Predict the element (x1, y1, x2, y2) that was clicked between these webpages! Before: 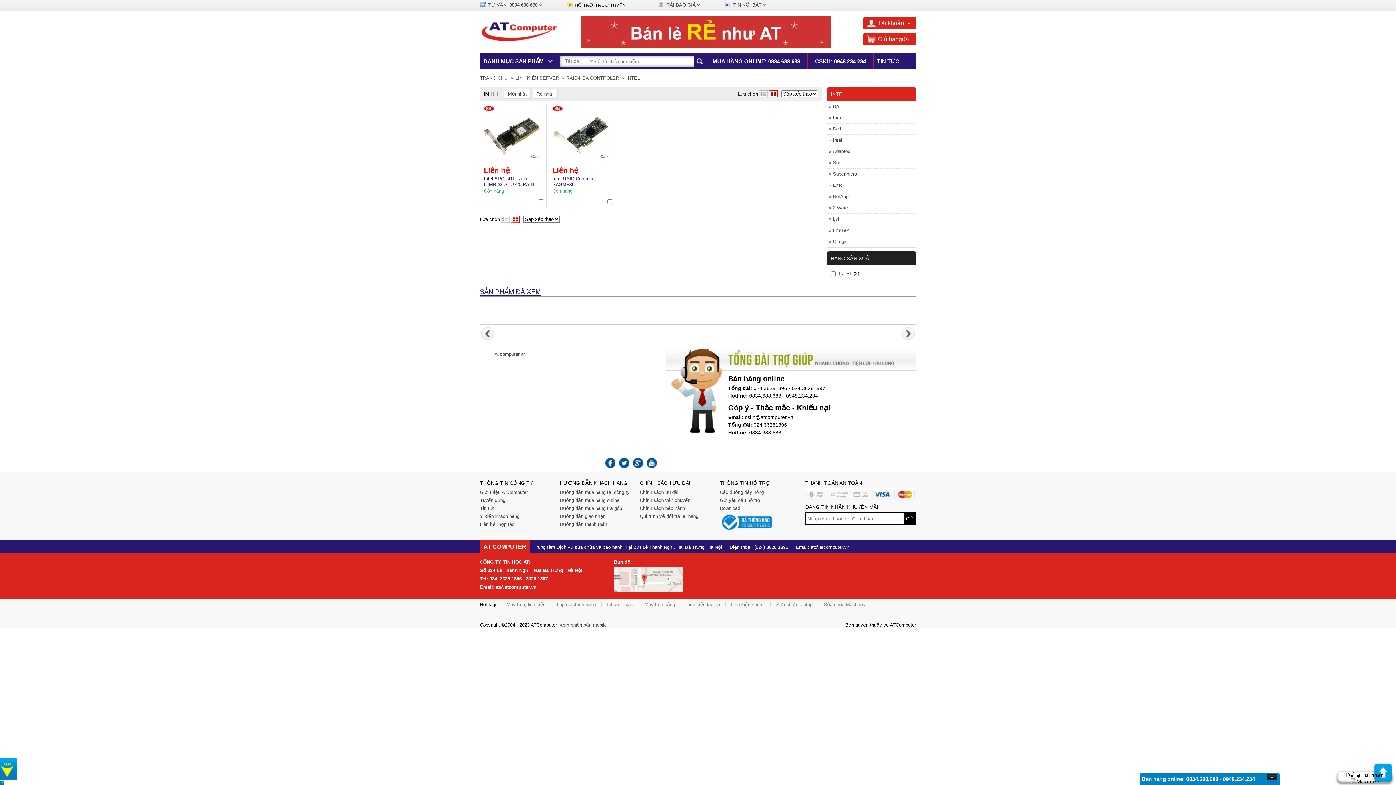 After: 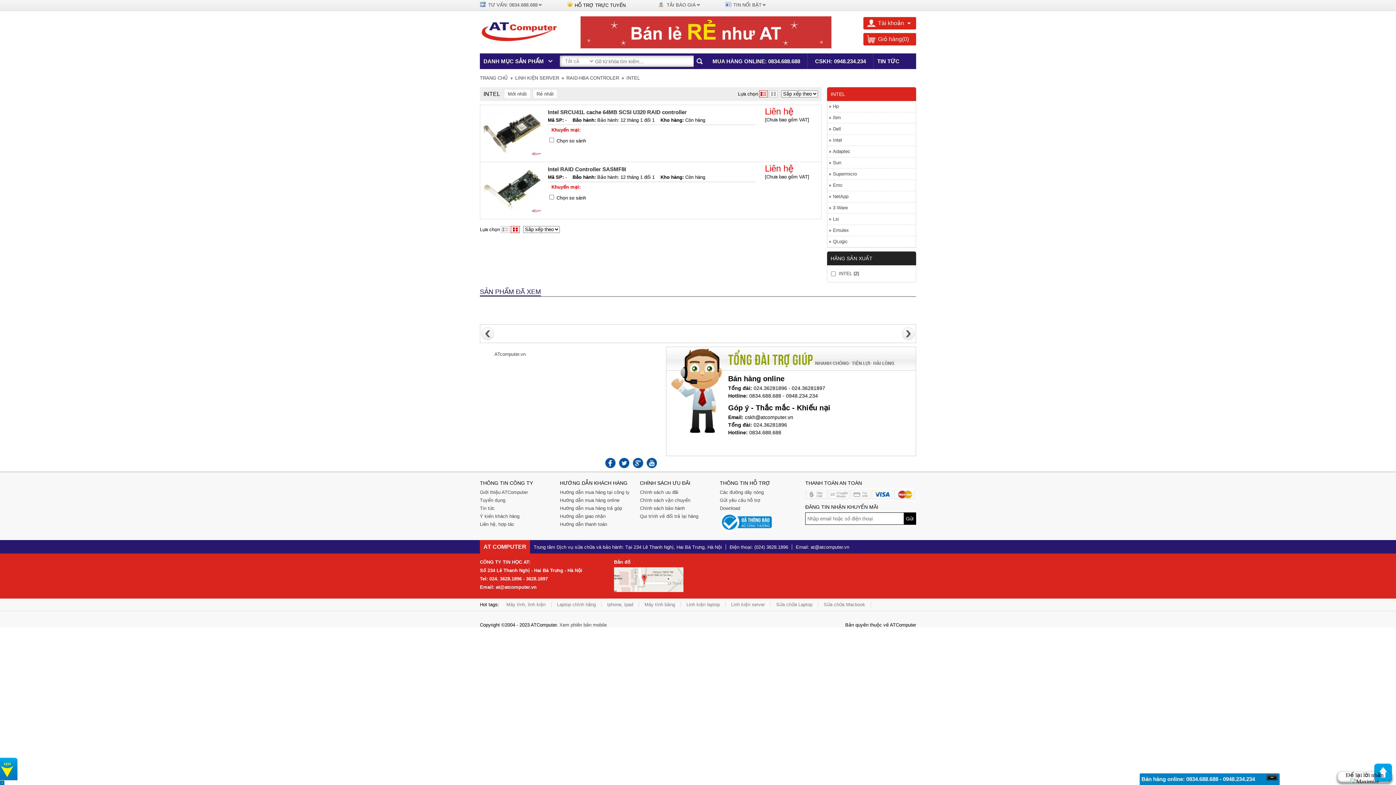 Action: bbox: (759, 90, 768, 97)